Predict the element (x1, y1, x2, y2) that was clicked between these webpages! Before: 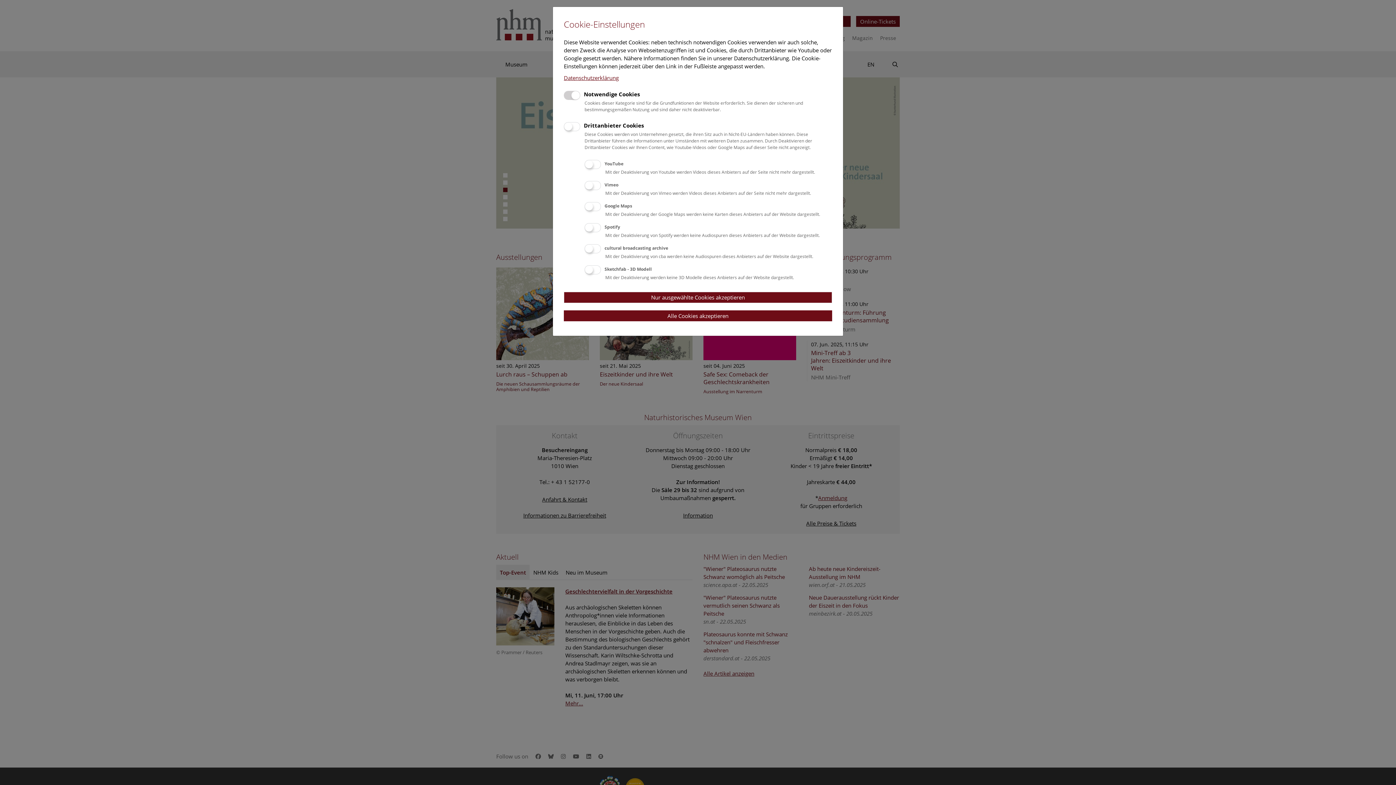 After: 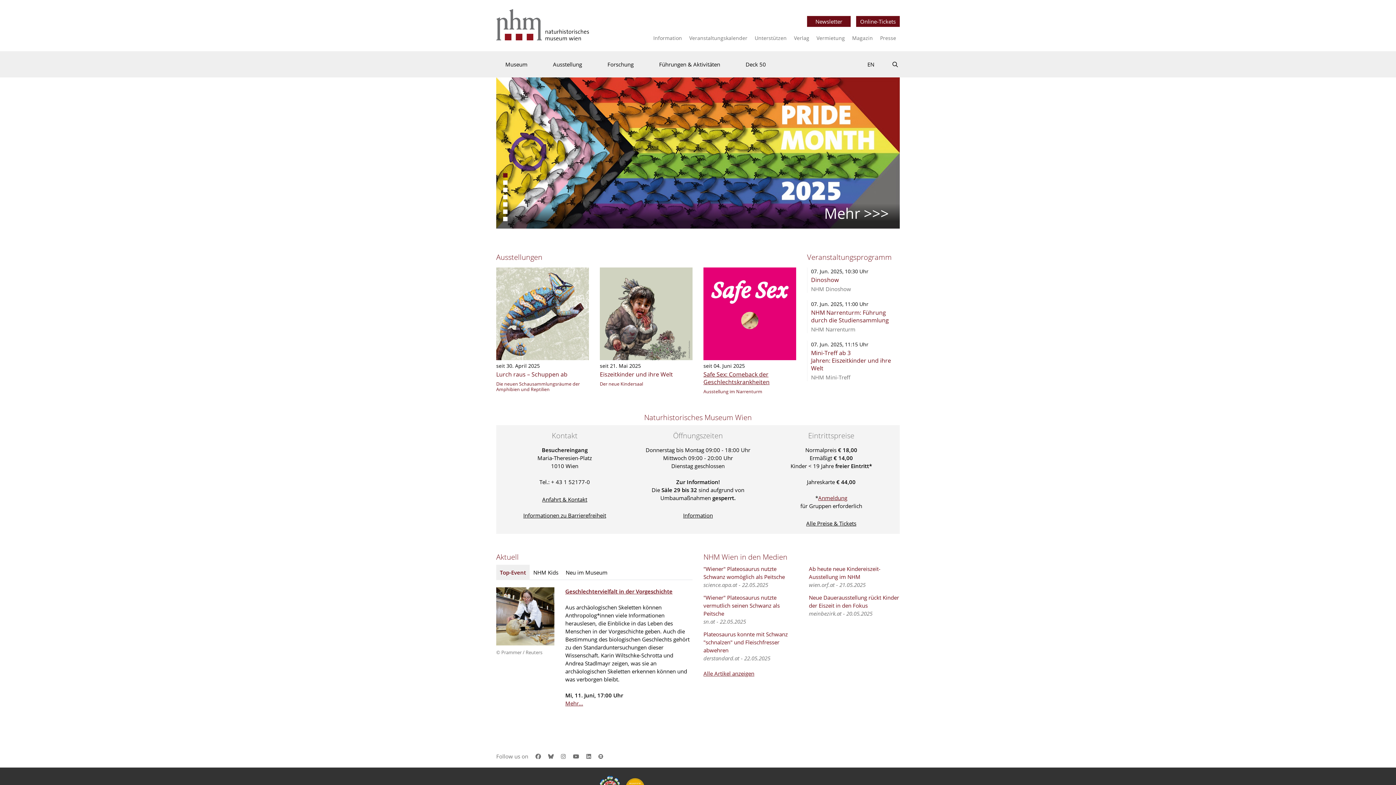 Action: label: Alle Cookies akzeptieren bbox: (564, 310, 832, 321)